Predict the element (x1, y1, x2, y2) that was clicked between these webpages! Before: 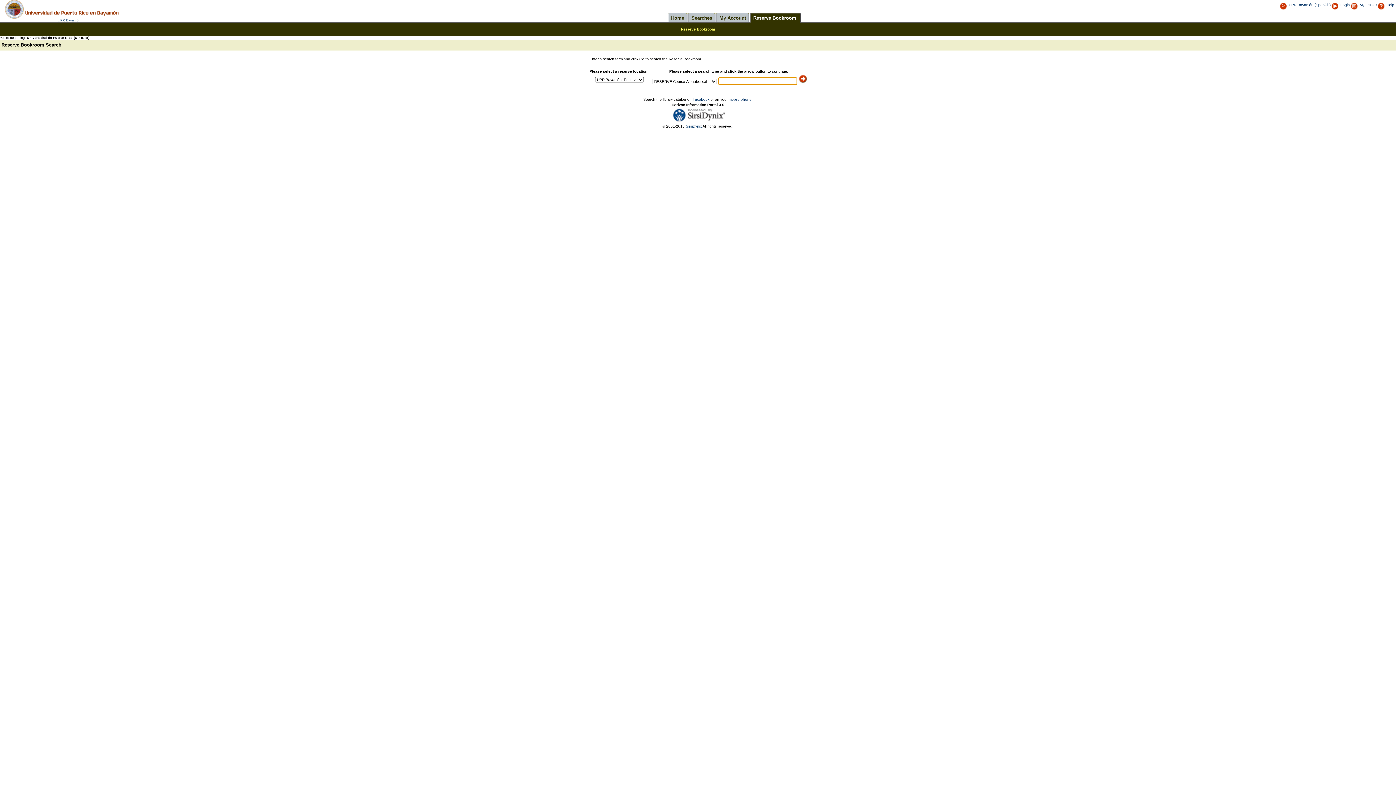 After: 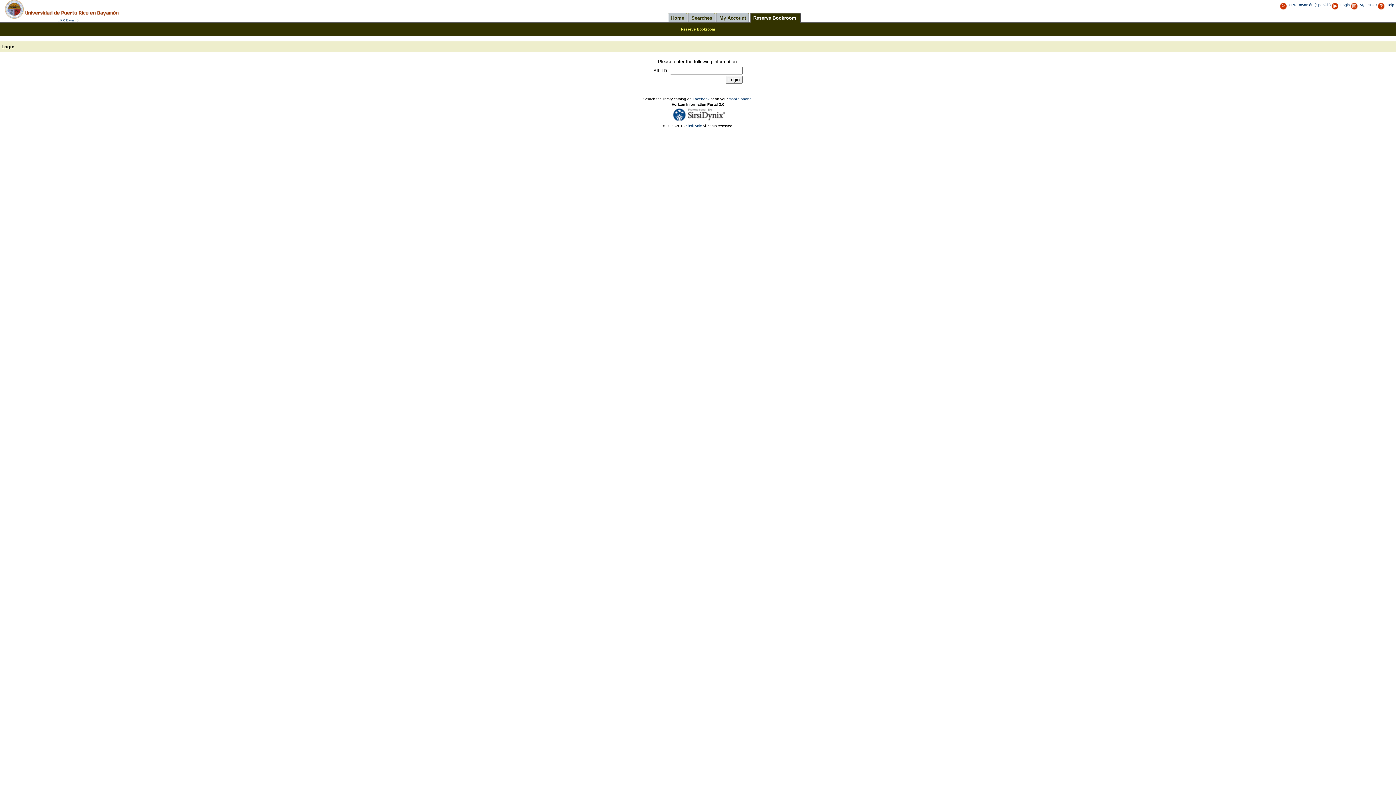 Action: bbox: (1331, 2, 1350, 6) label: Login